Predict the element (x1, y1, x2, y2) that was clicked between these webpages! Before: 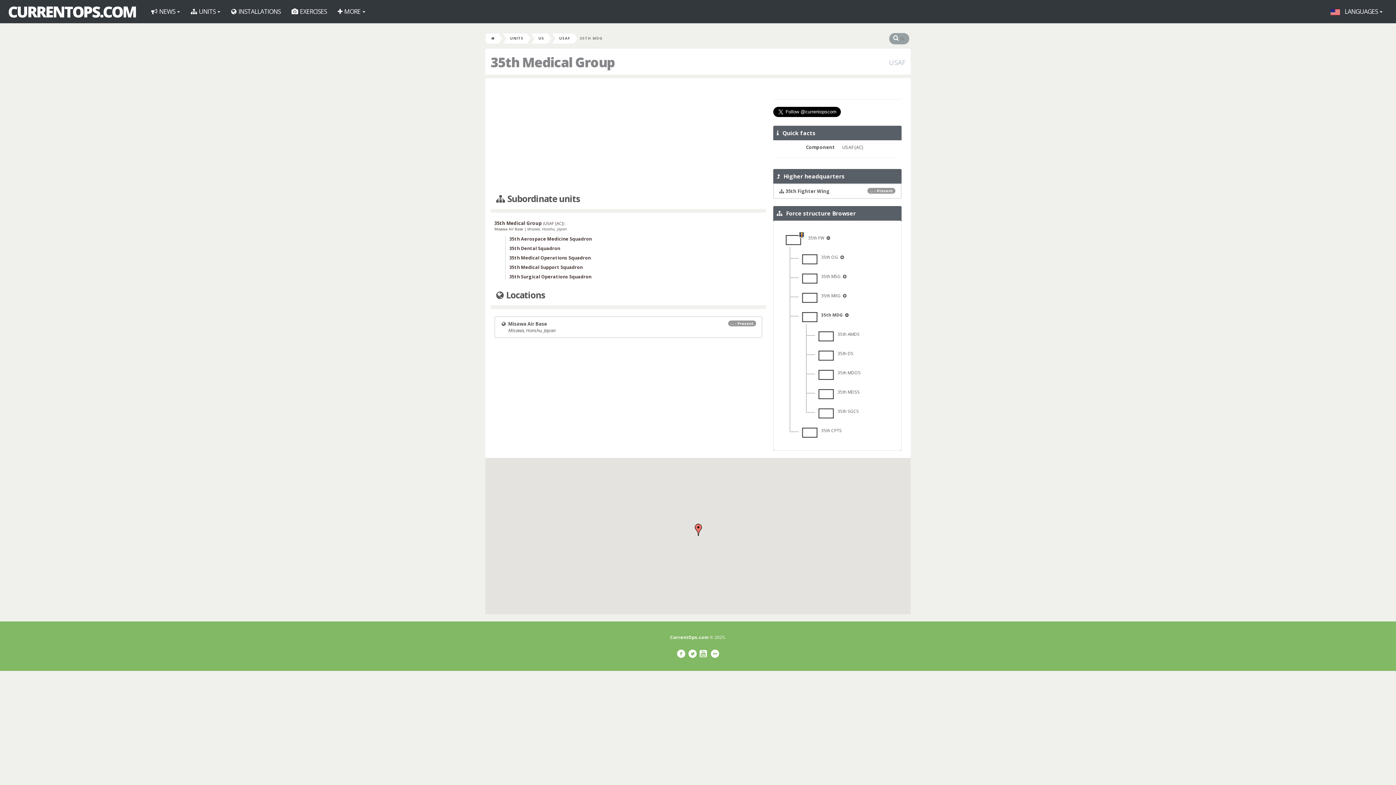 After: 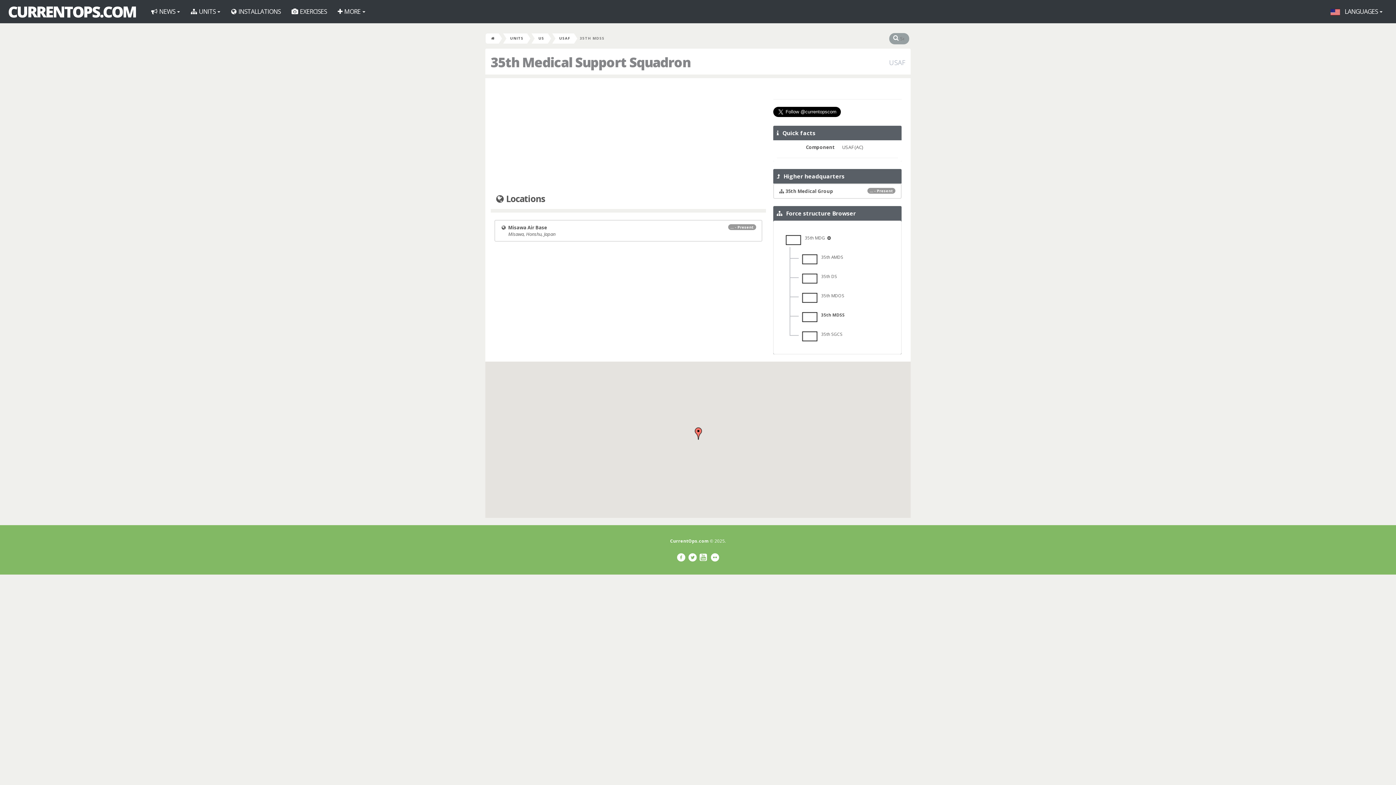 Action: bbox: (818, 389, 859, 394) label:    35th MDSS